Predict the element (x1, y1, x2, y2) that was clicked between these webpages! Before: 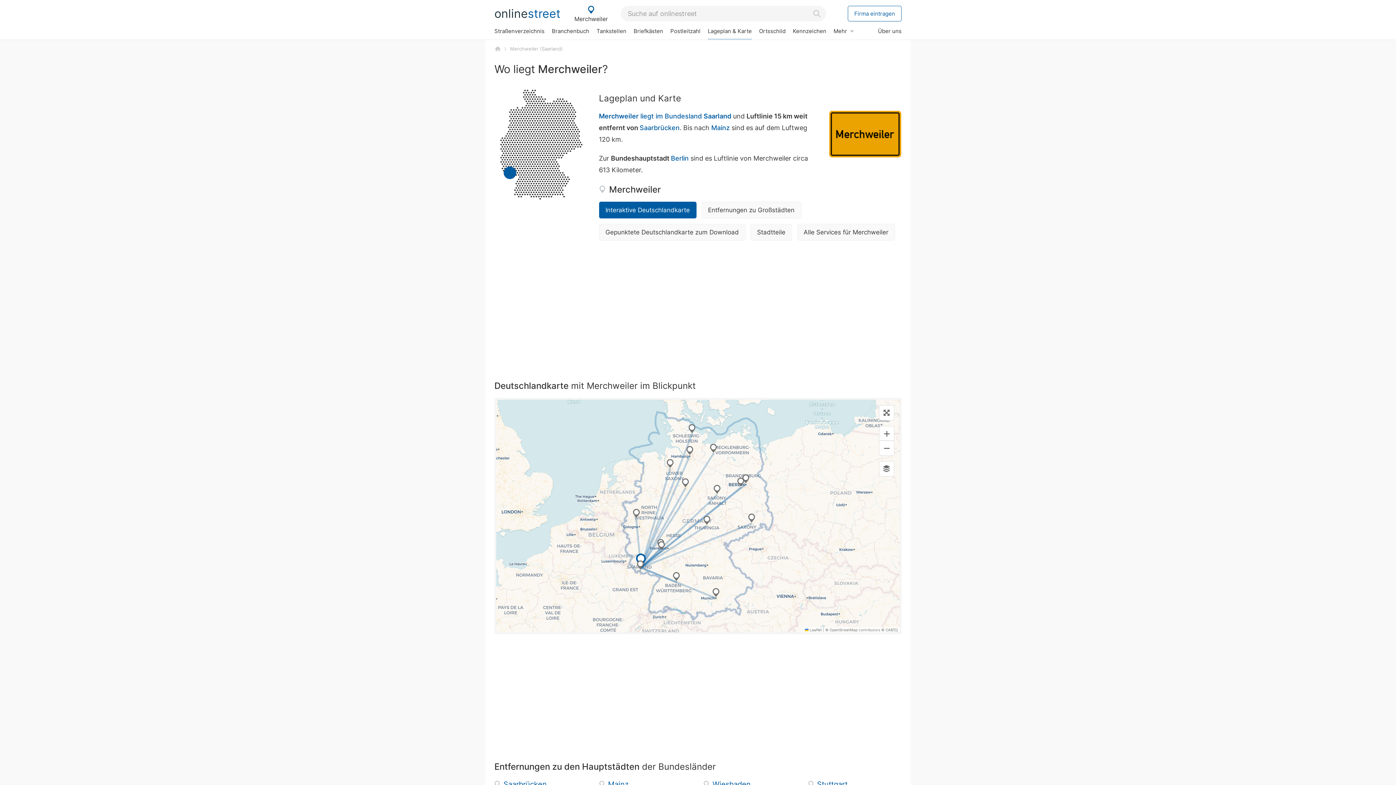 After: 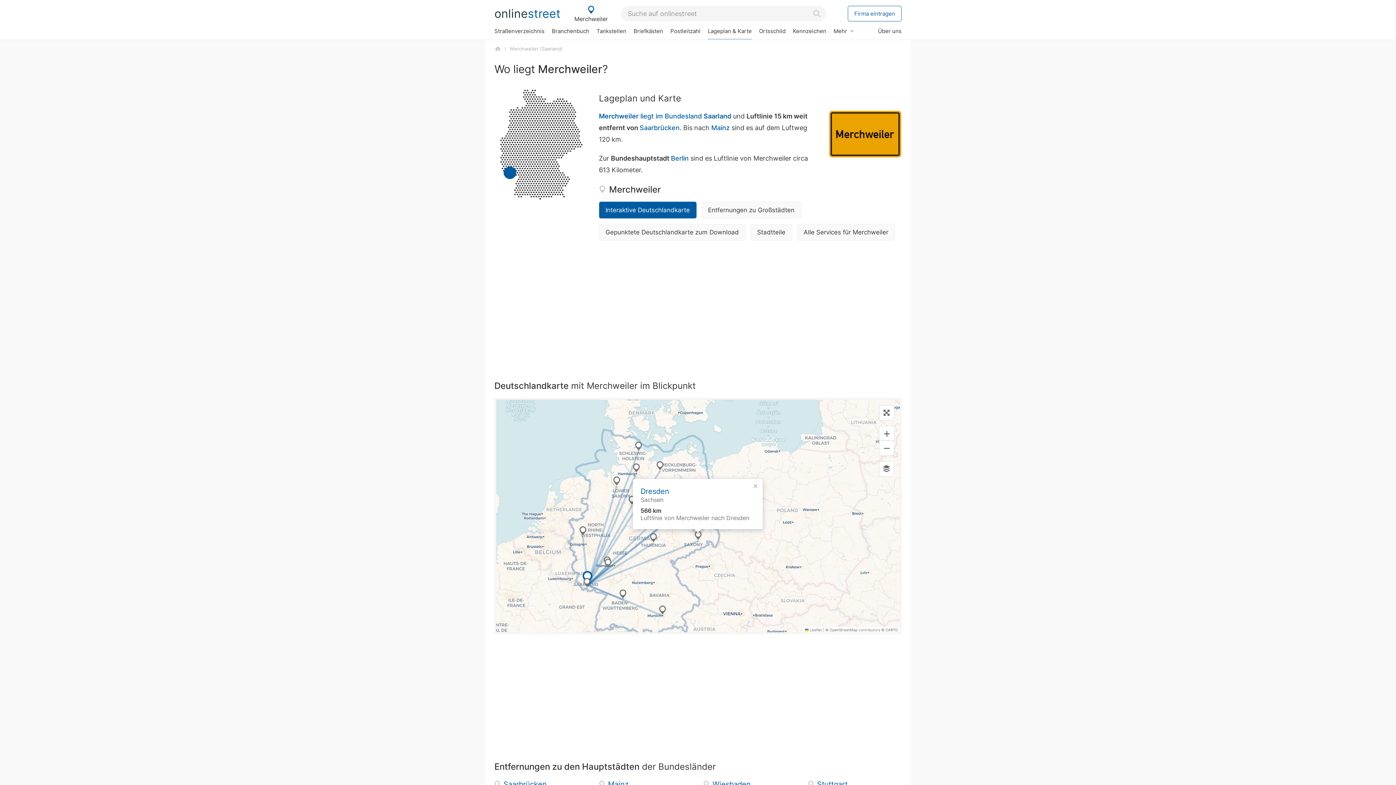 Action: bbox: (748, 513, 755, 524)